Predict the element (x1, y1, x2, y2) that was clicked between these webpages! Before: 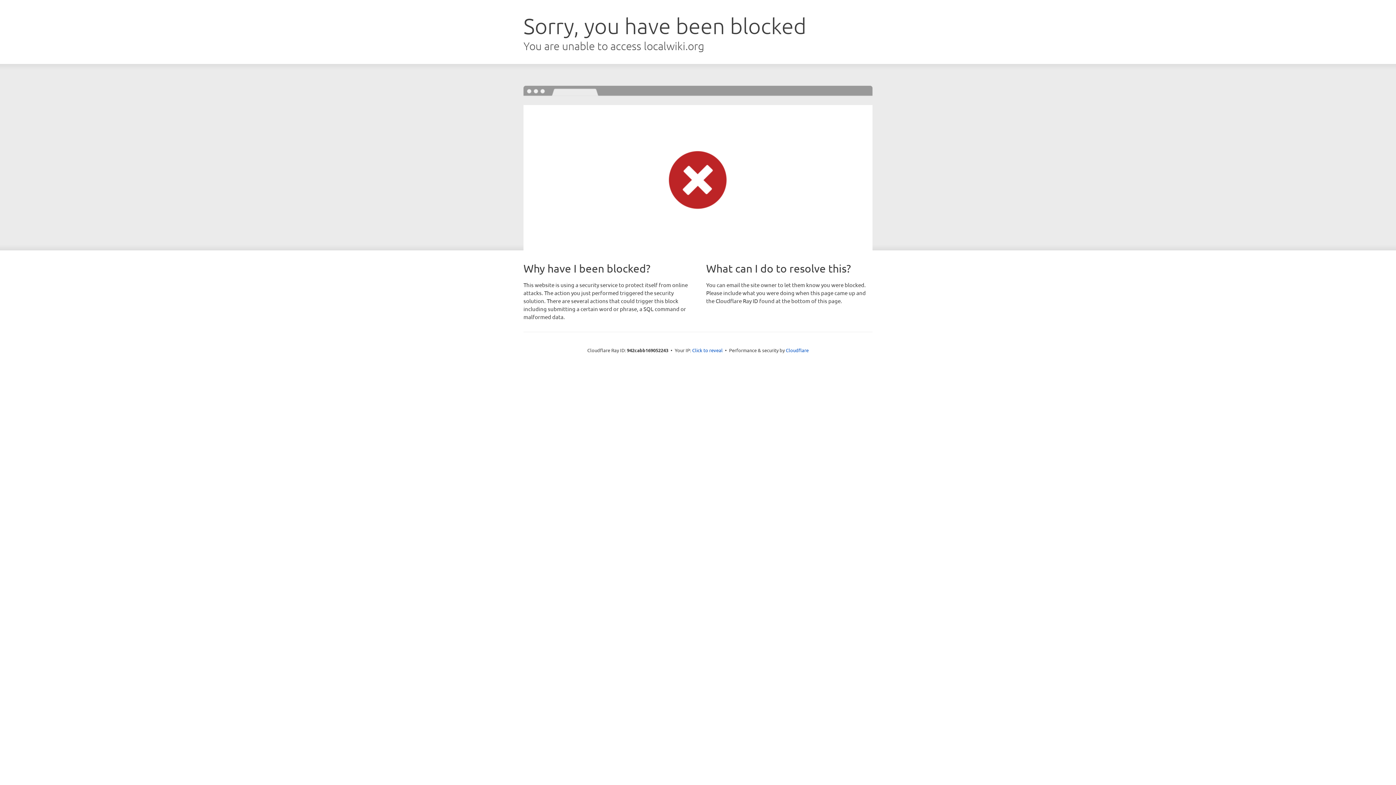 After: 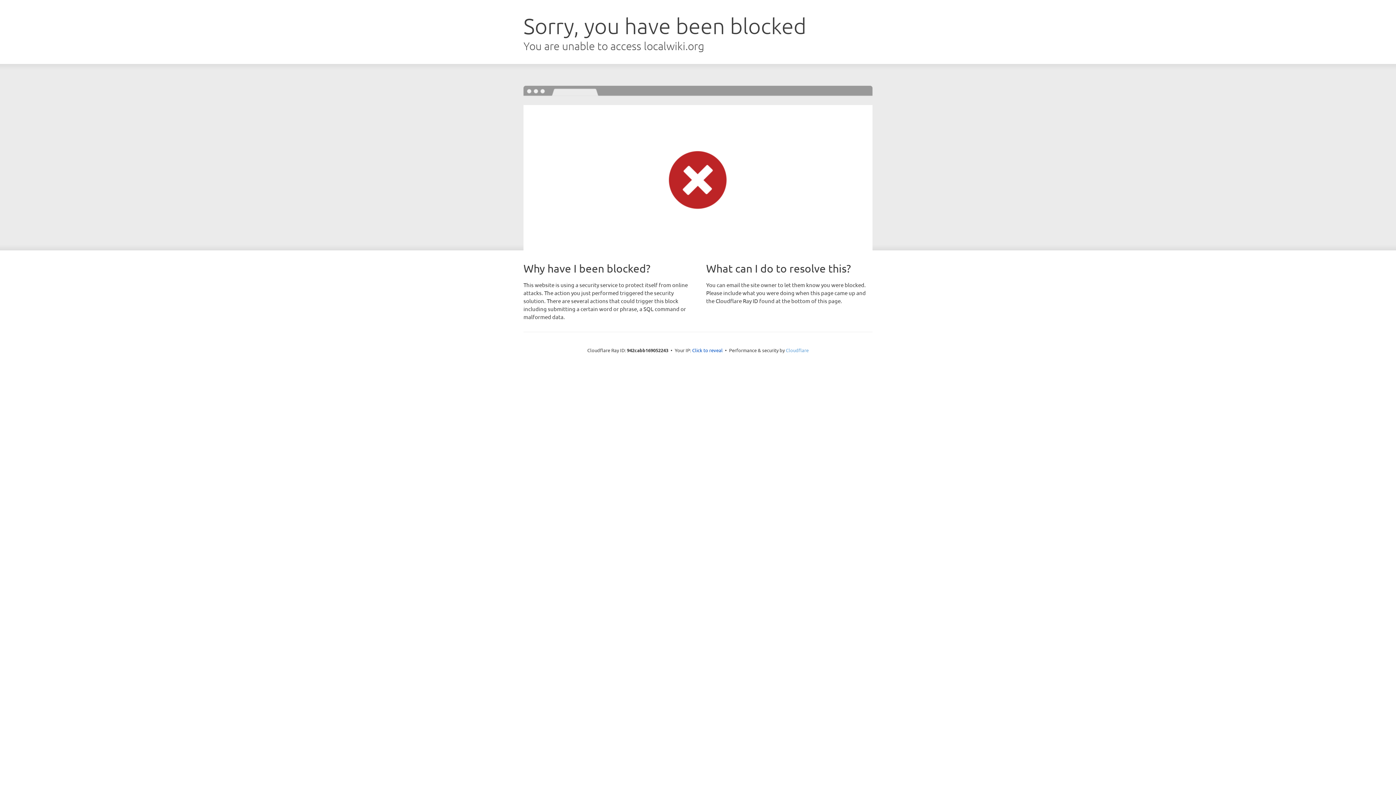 Action: bbox: (786, 347, 808, 353) label: Cloudflare